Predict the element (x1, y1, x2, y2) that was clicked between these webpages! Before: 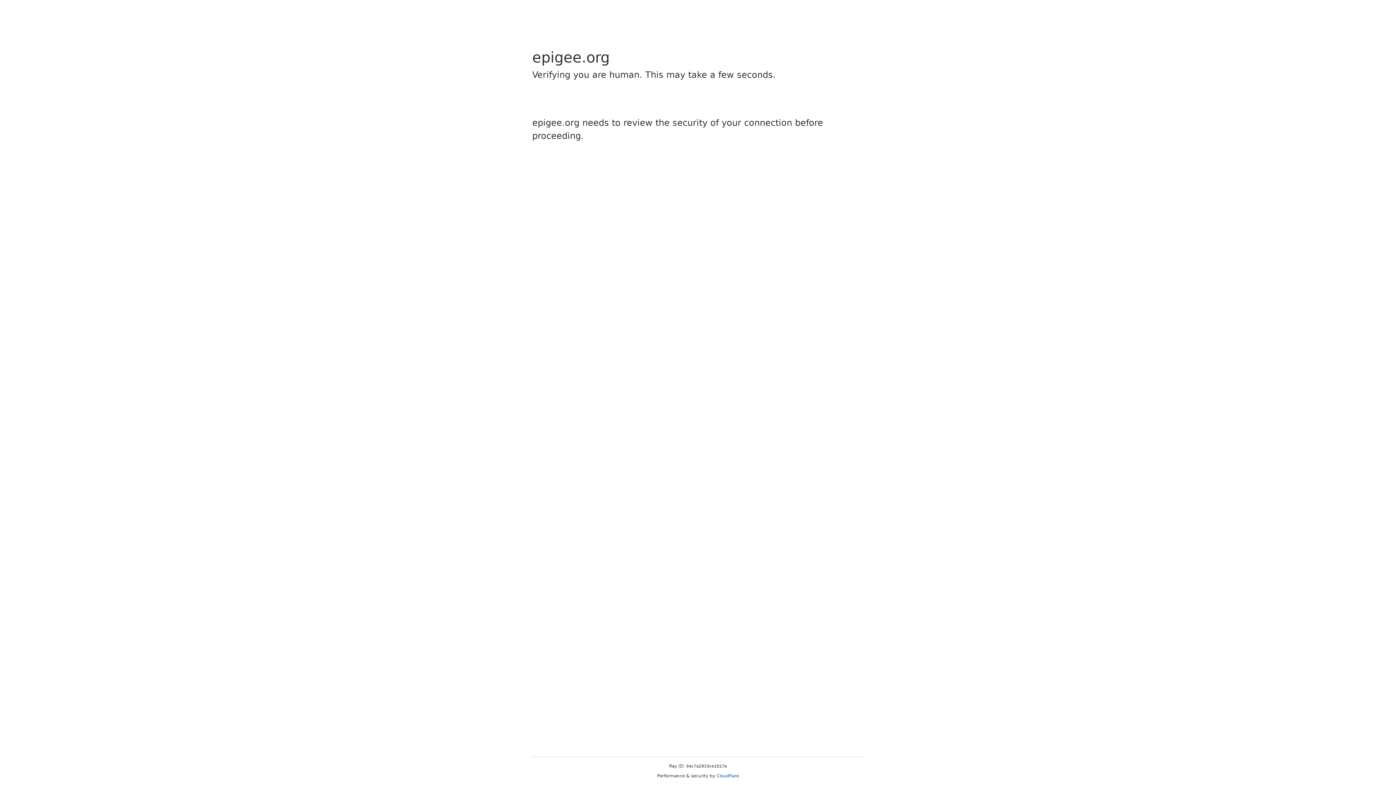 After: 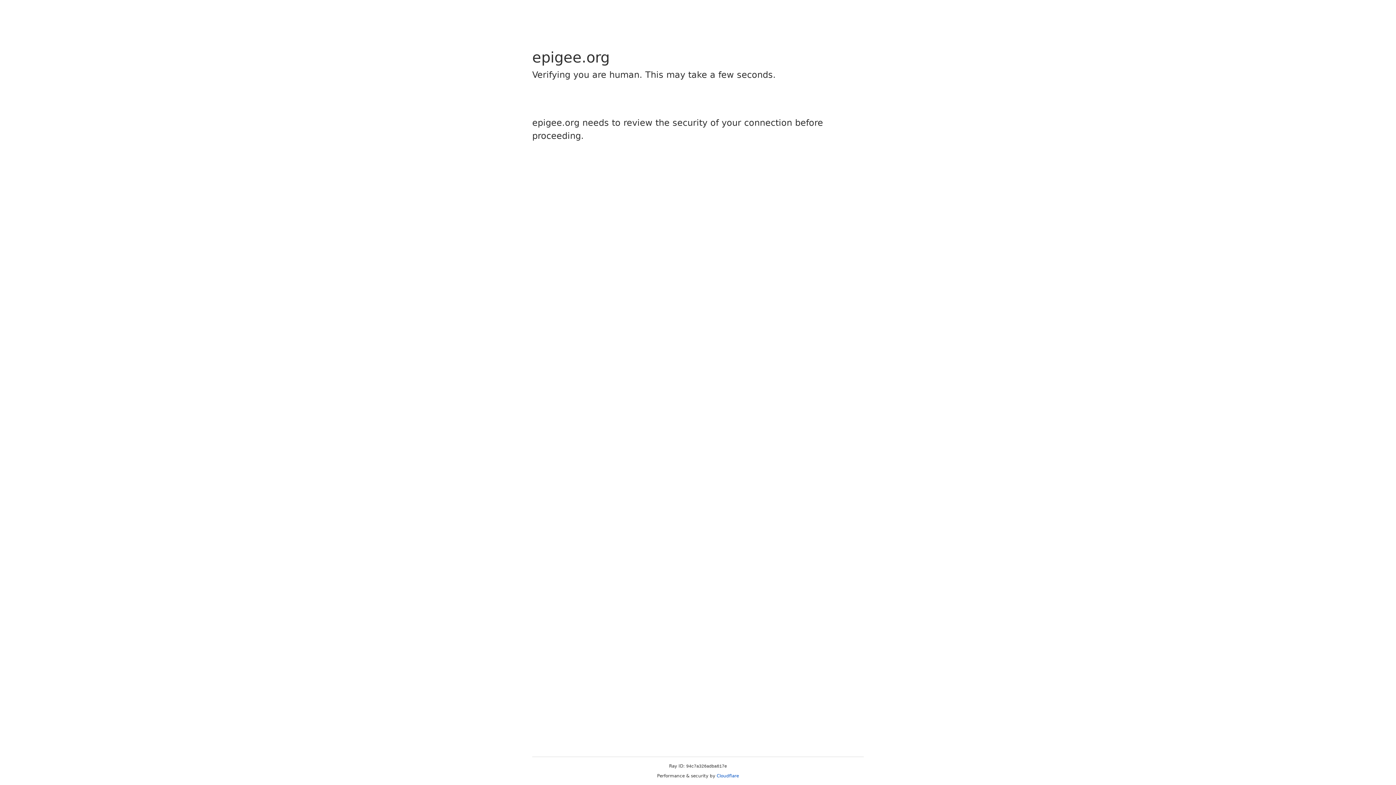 Action: bbox: (716, 773, 739, 778) label: Cloudflare